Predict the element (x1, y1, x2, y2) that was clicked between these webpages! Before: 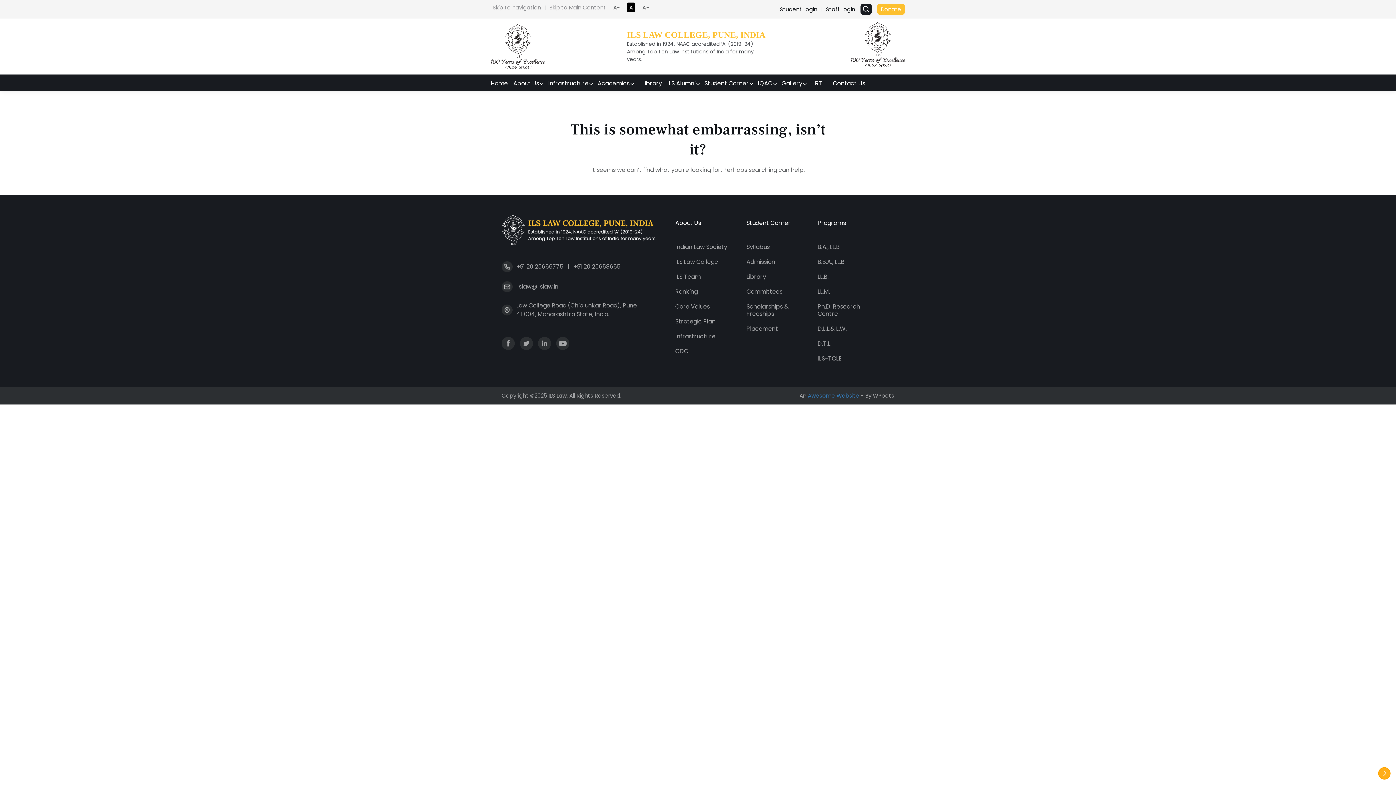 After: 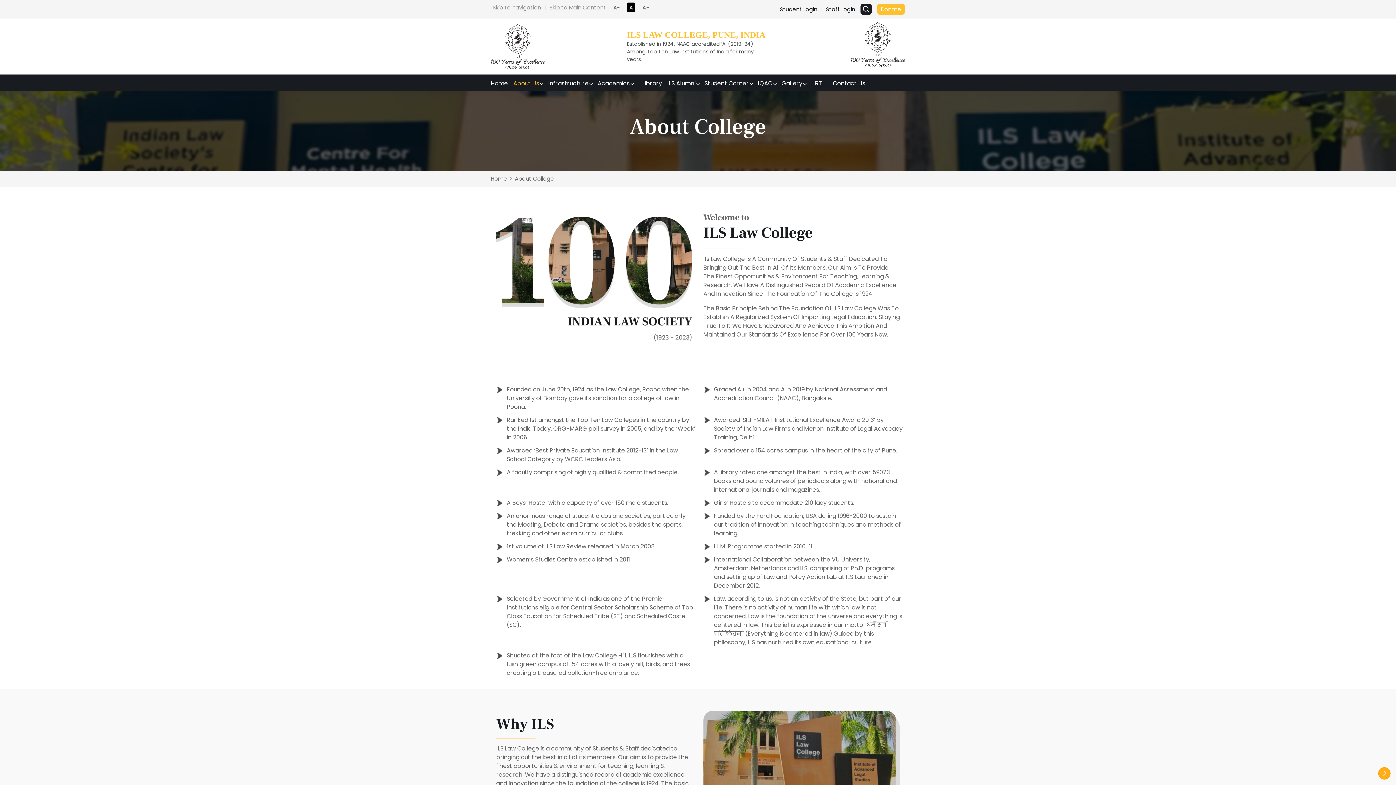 Action: label: ILS Law College bbox: (675, 257, 735, 266)